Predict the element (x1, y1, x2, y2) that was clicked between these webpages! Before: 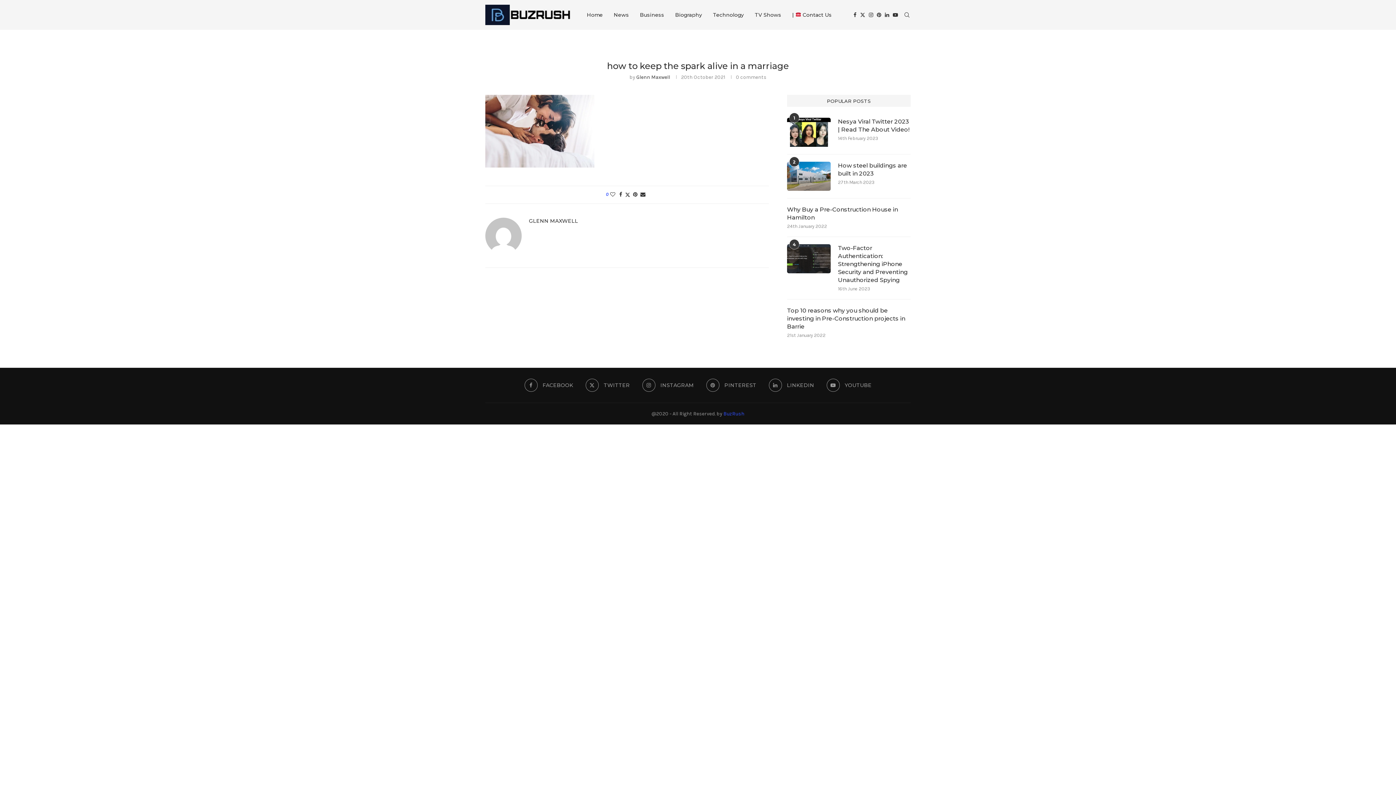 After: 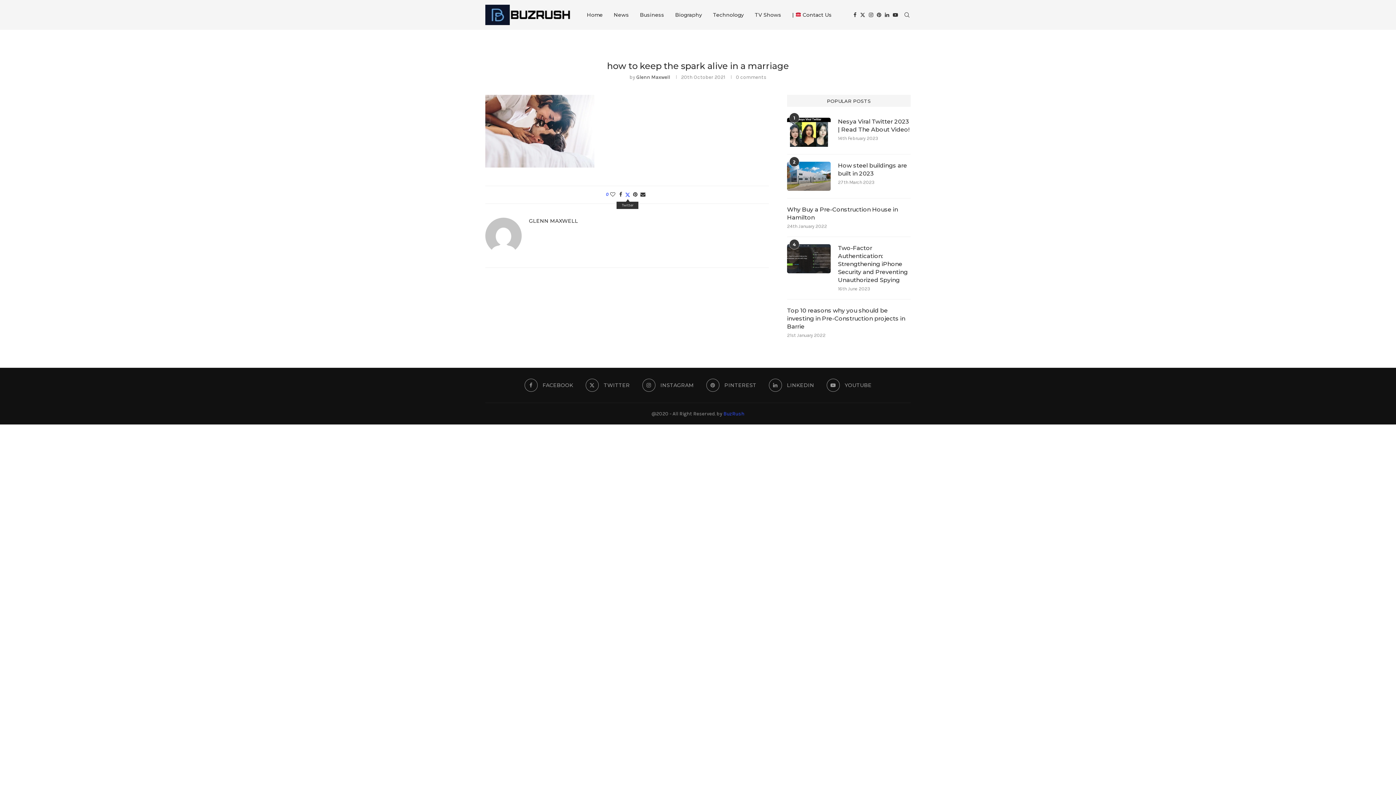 Action: label: Share on Twitter bbox: (625, 191, 630, 198)